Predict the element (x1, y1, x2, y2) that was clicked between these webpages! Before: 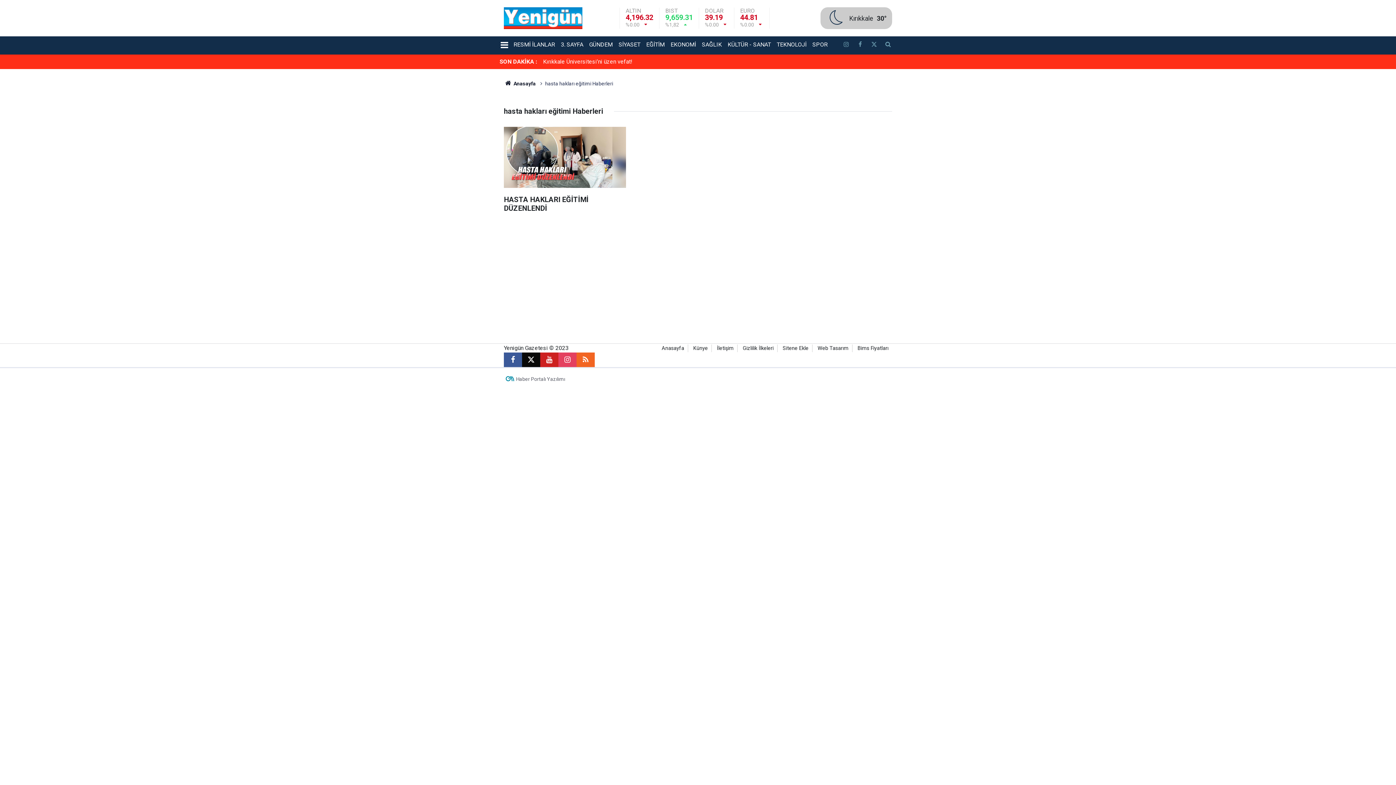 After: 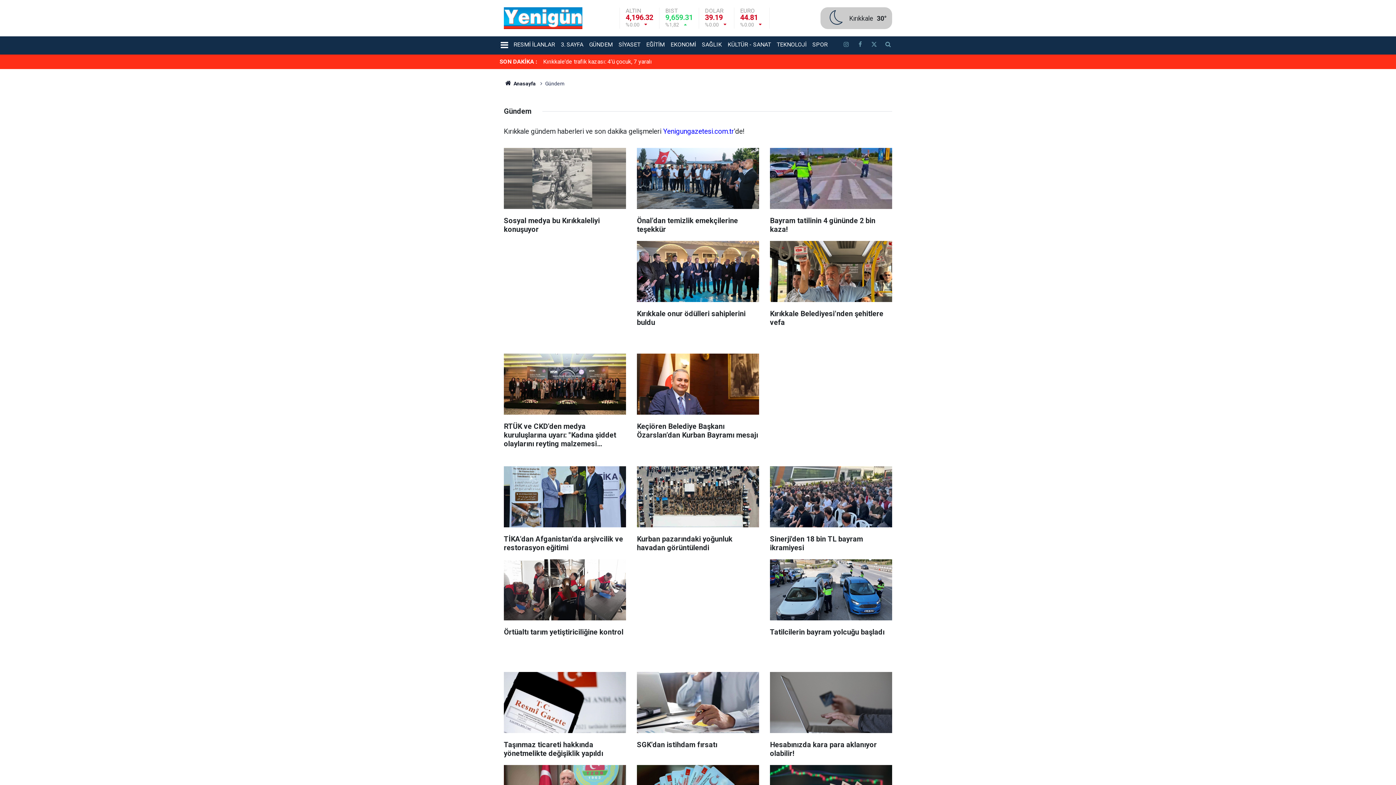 Action: label: GÜNDEM bbox: (586, 40, 615, 49)